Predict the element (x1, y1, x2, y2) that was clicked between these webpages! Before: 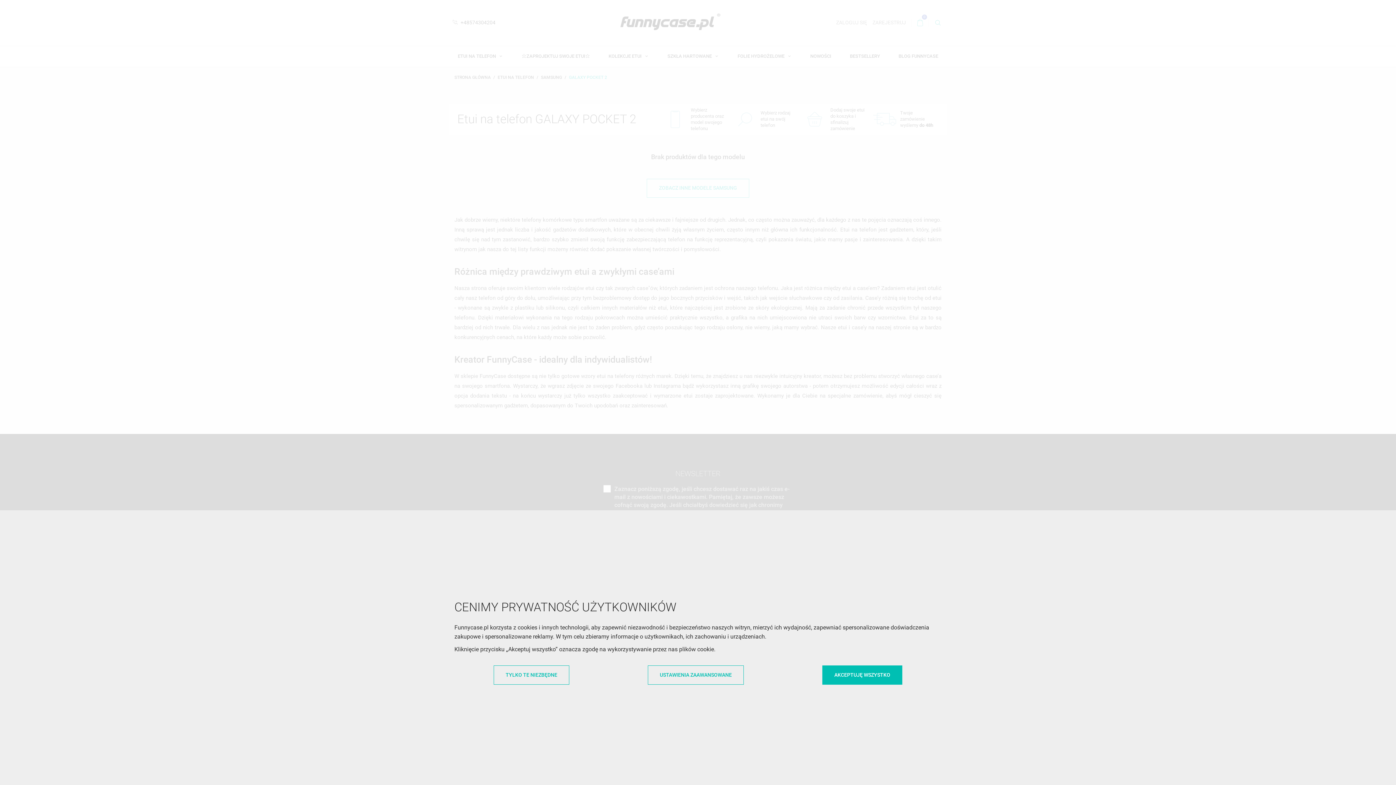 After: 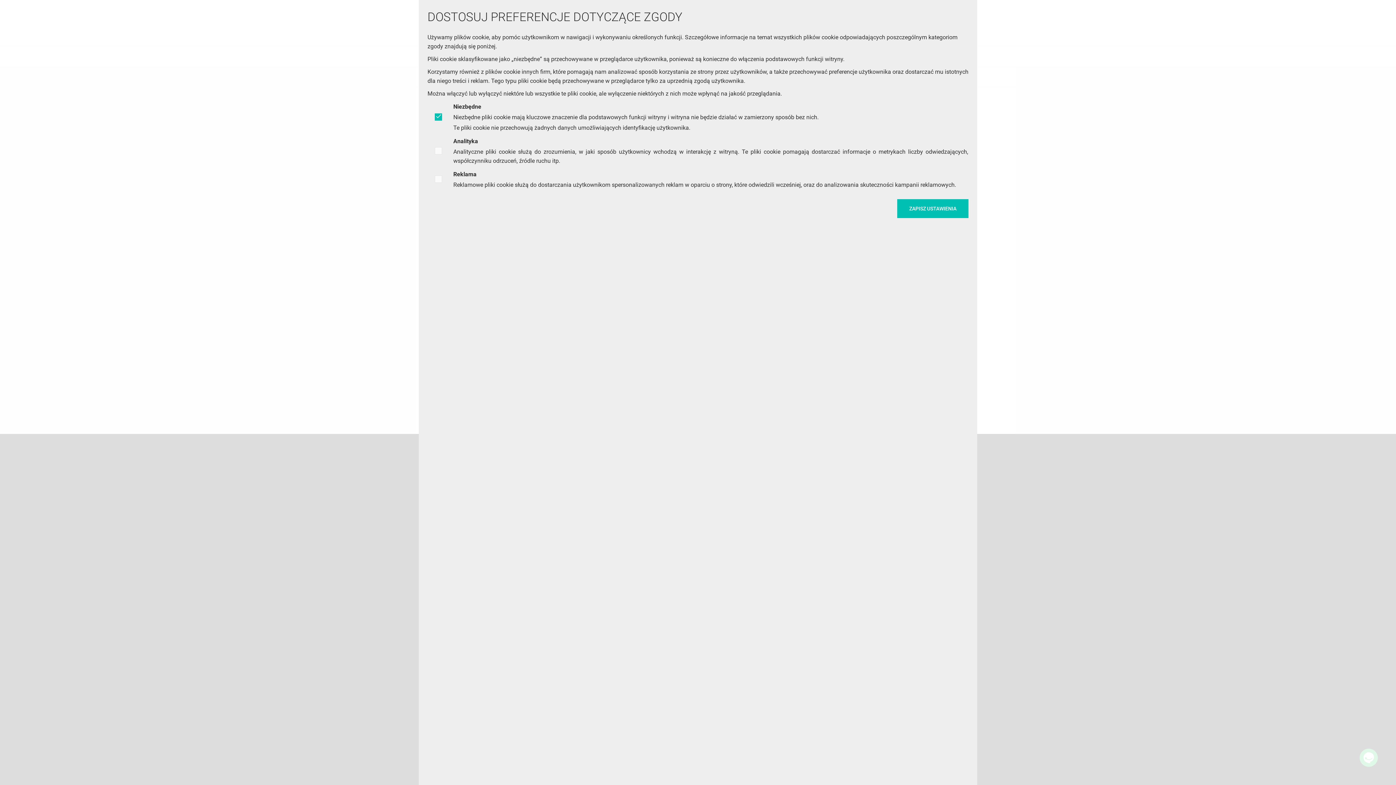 Action: bbox: (647, 665, 744, 684) label: USTAWIENIA ZAAWANSOWANE